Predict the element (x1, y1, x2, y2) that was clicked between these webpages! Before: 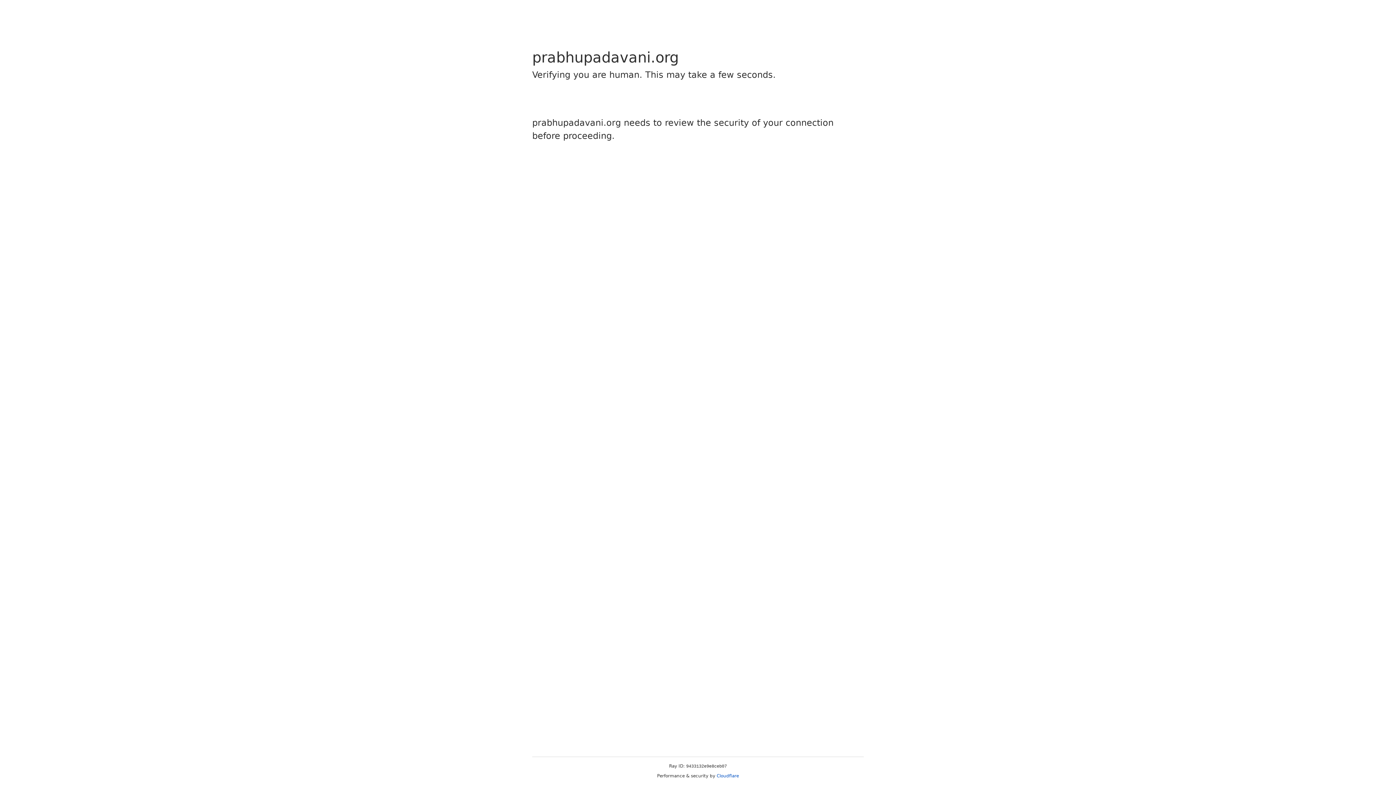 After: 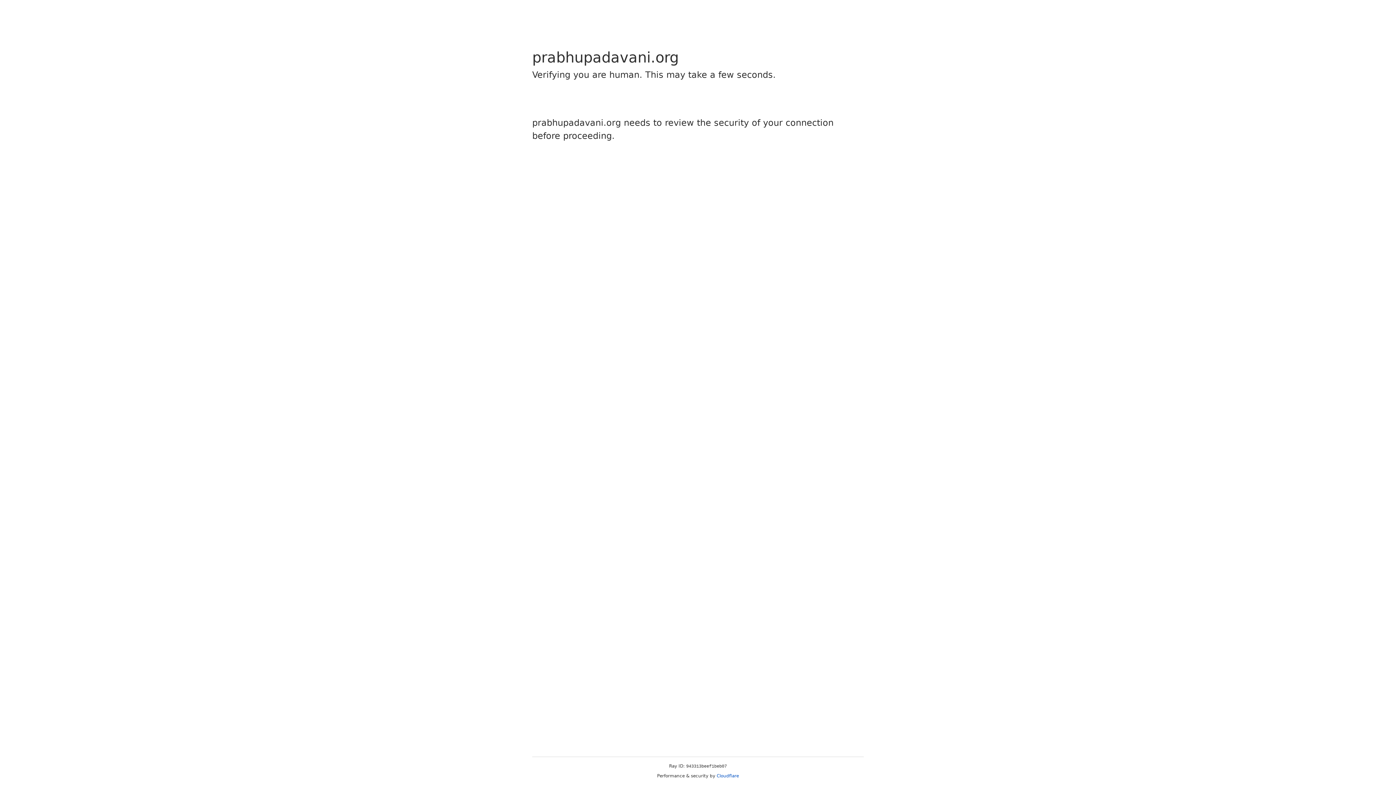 Action: bbox: (716, 773, 739, 778) label: Cloudflare